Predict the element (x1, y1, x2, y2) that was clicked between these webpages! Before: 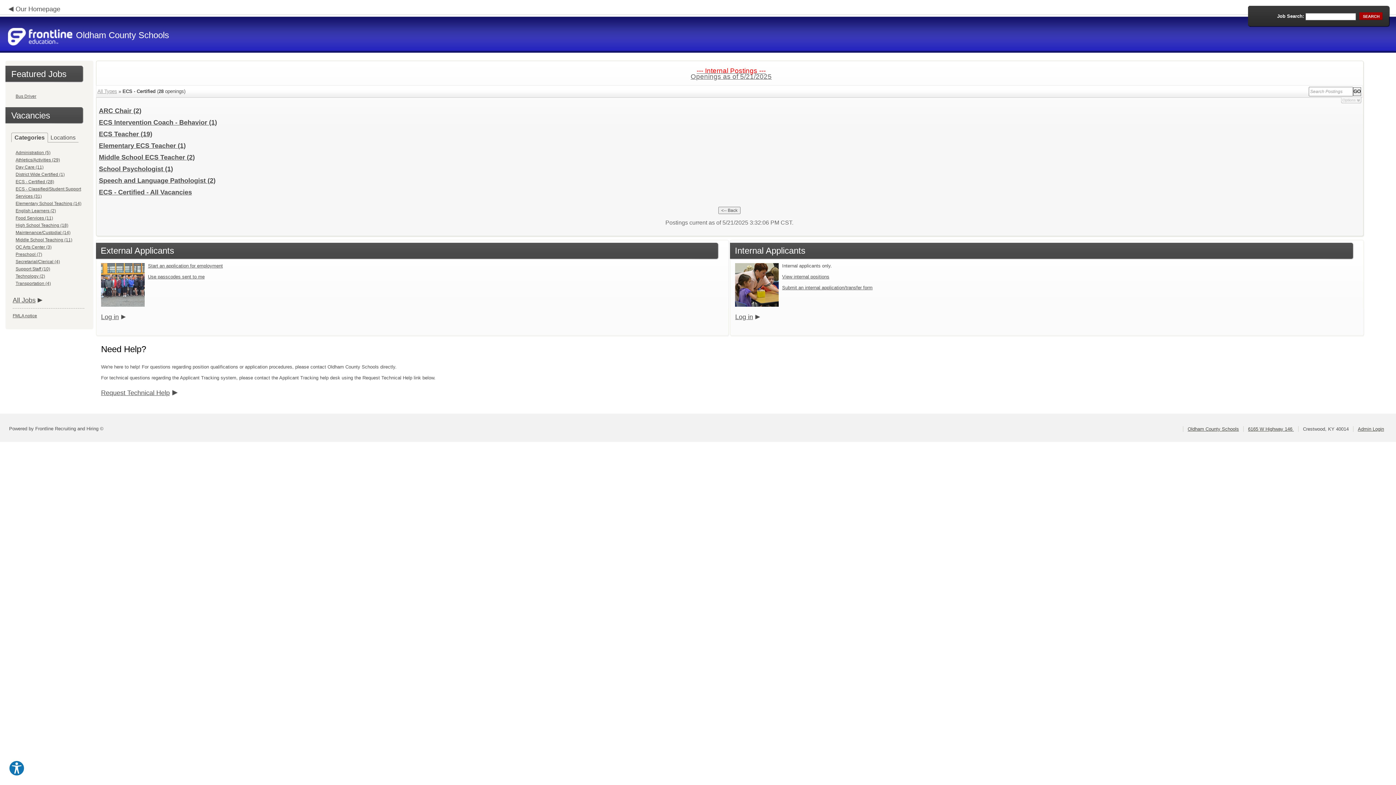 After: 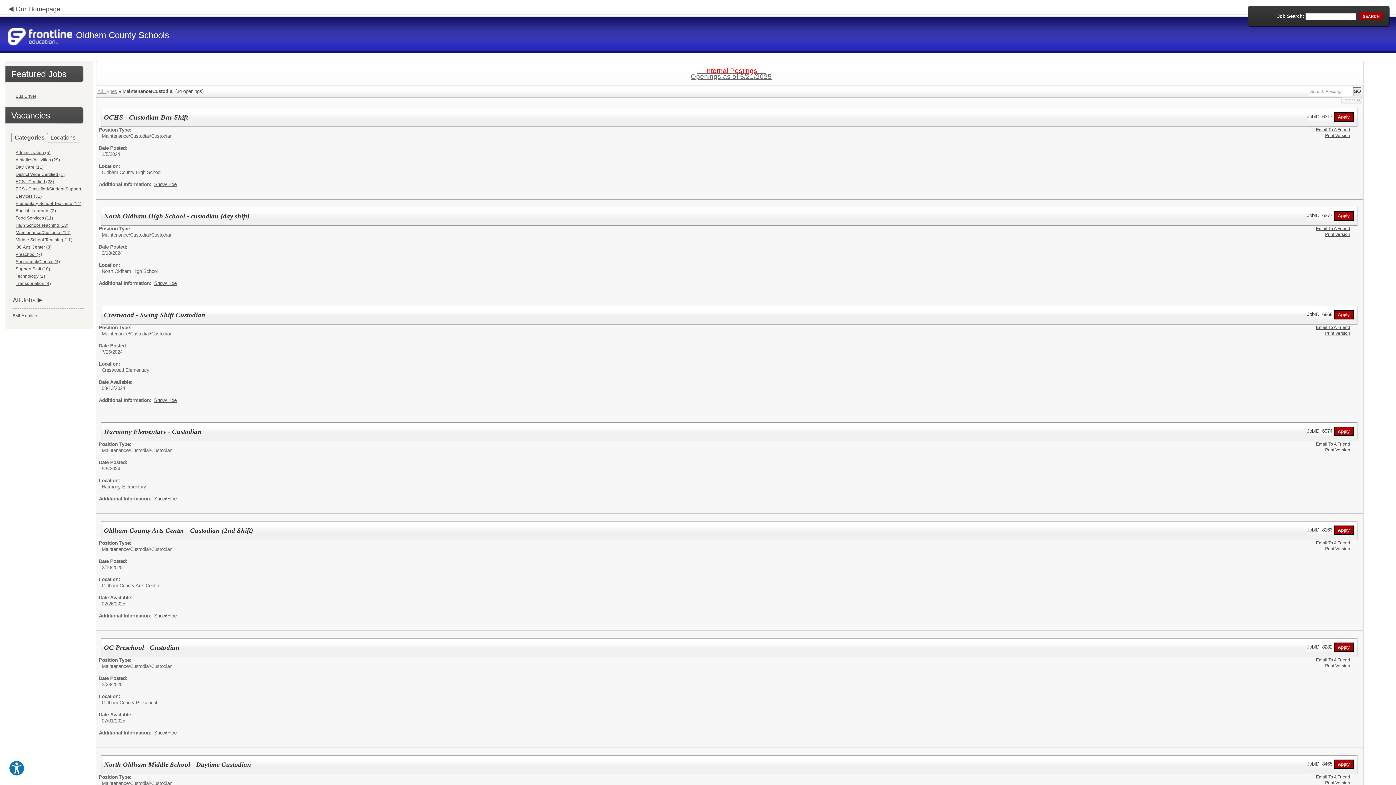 Action: label: Maintenance/Custodial (14) bbox: (15, 230, 70, 235)